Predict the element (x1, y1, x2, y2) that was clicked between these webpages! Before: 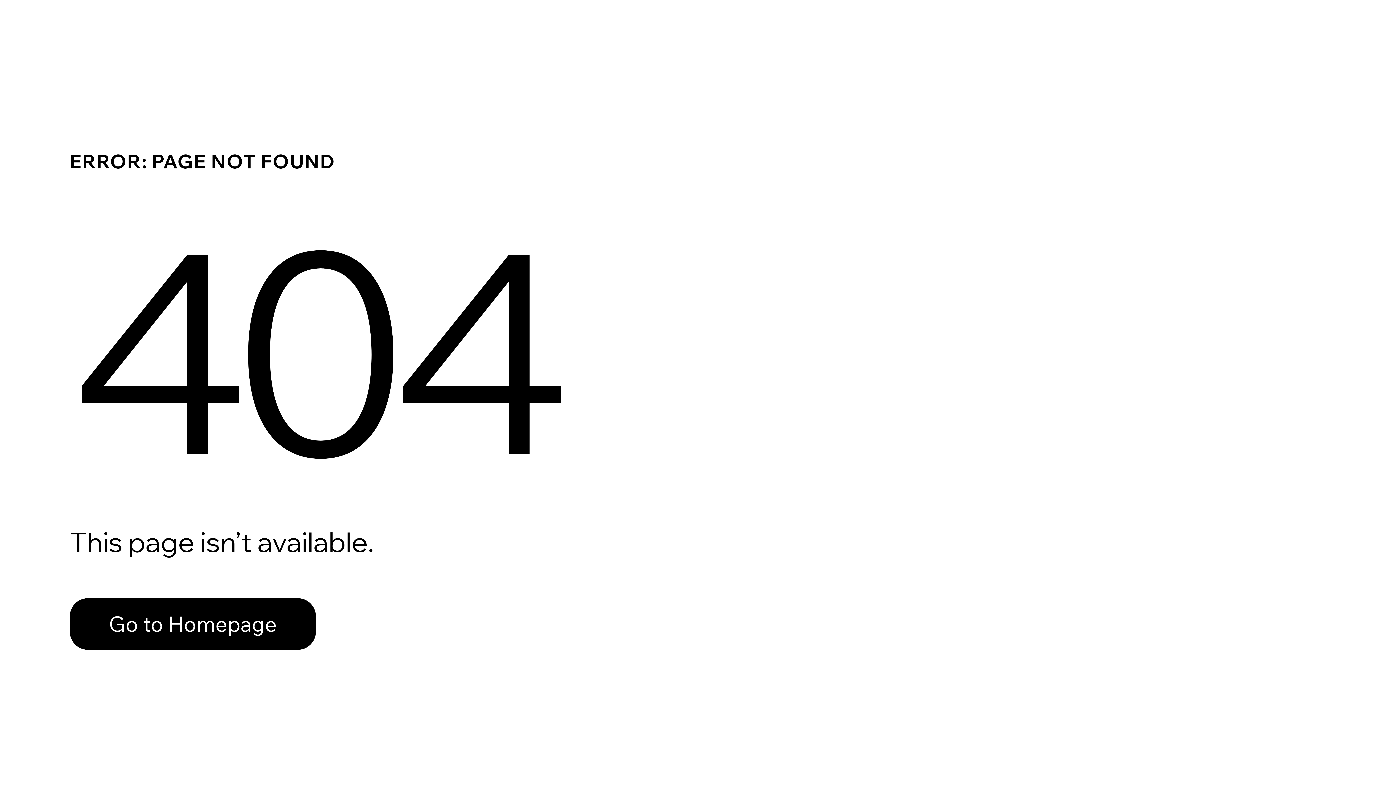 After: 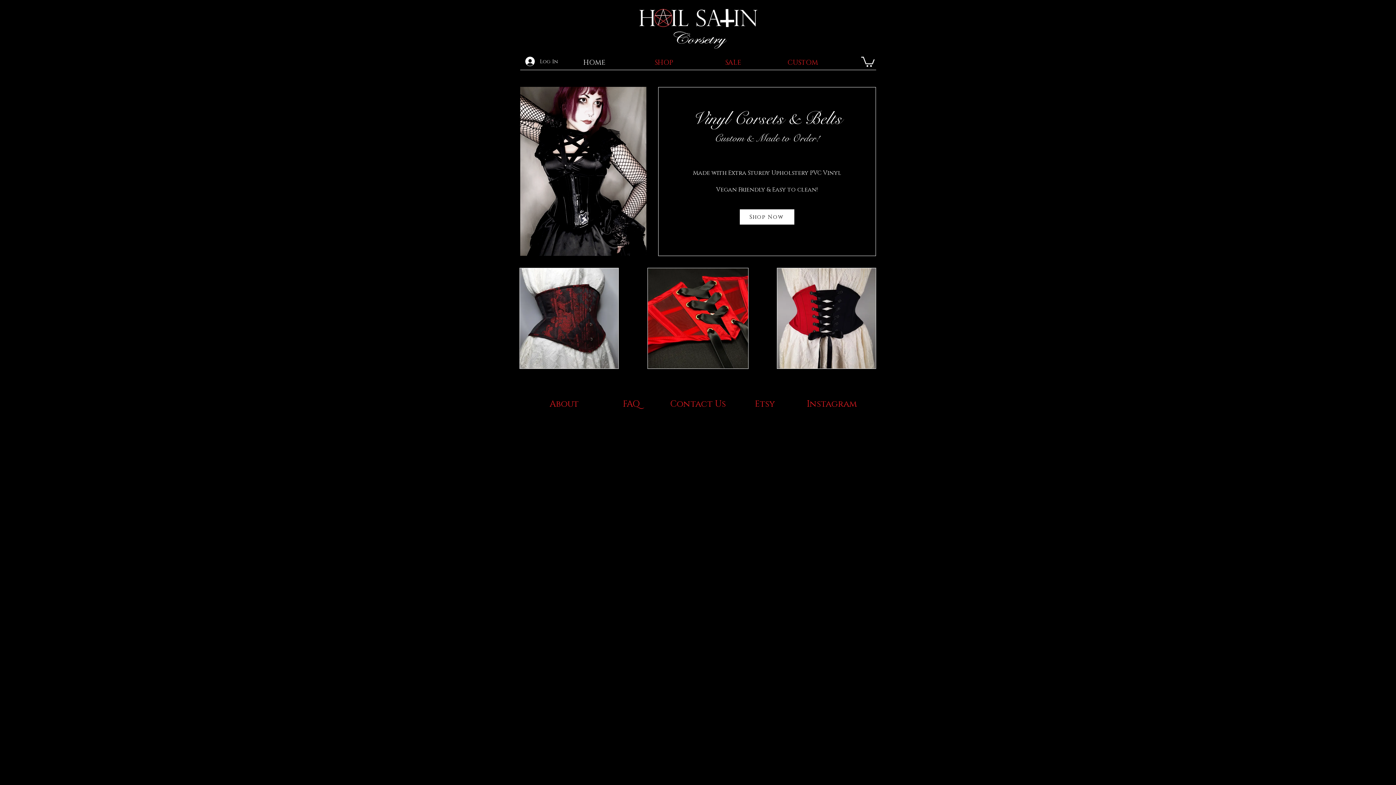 Action: bbox: (69, 598, 316, 650) label: Go to Homepage